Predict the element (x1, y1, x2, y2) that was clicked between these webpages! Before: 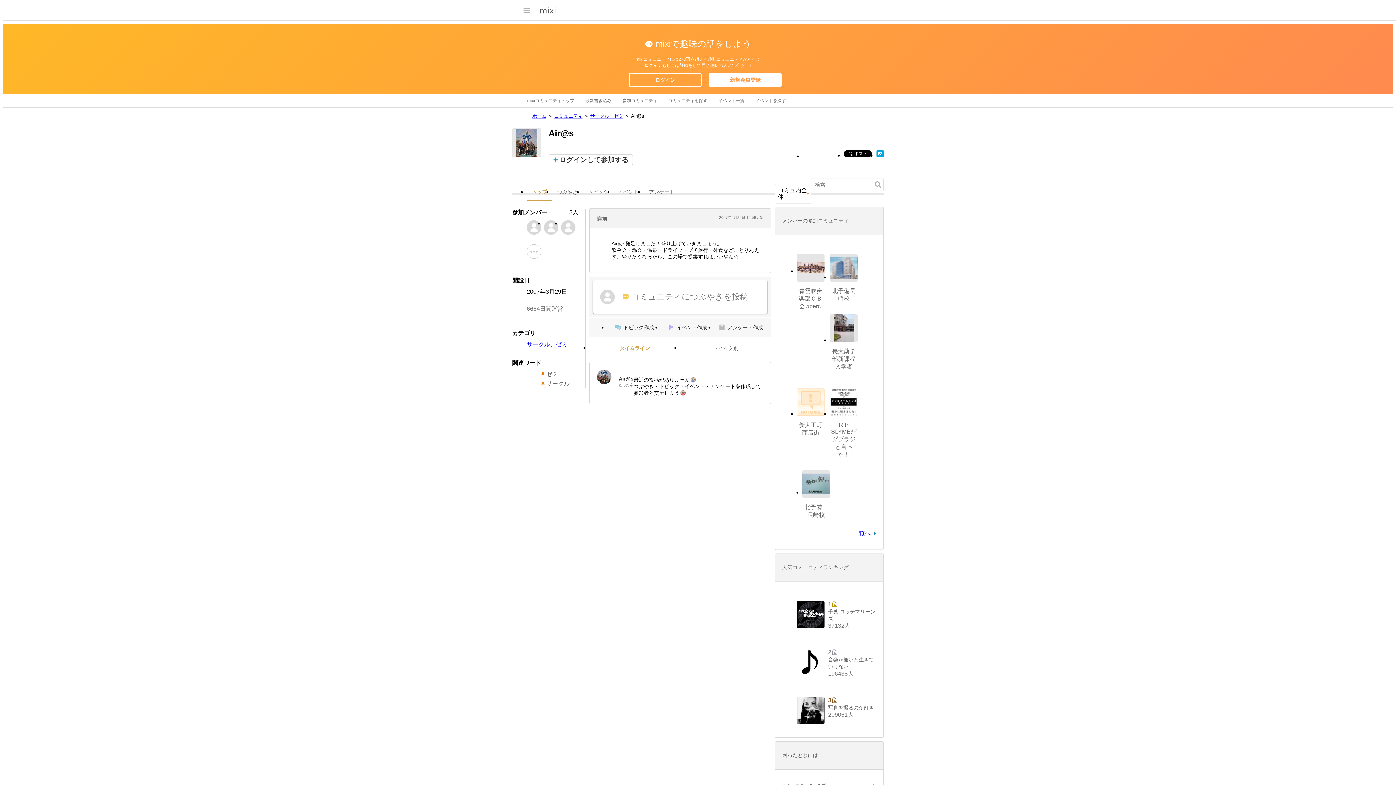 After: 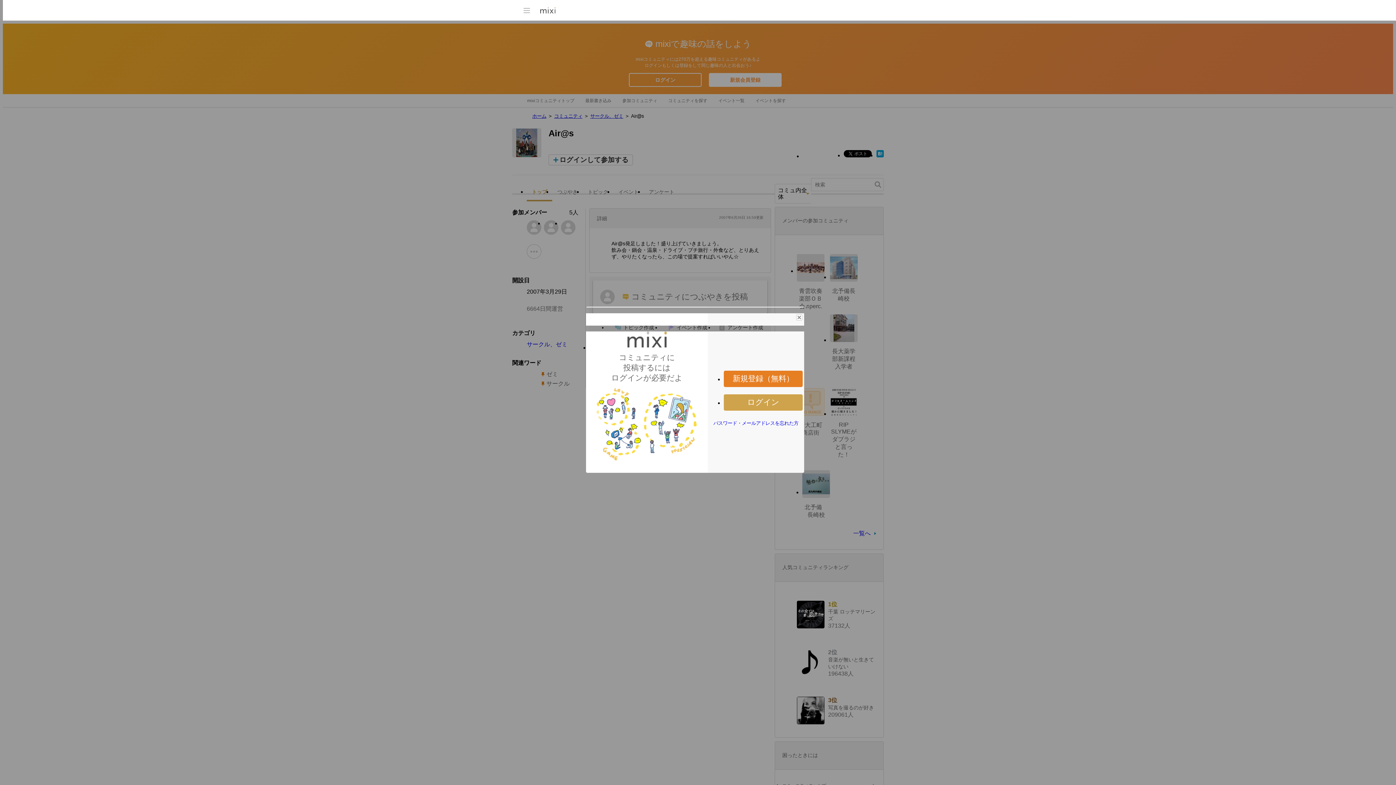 Action: label: たった今 bbox: (618, 382, 633, 388)